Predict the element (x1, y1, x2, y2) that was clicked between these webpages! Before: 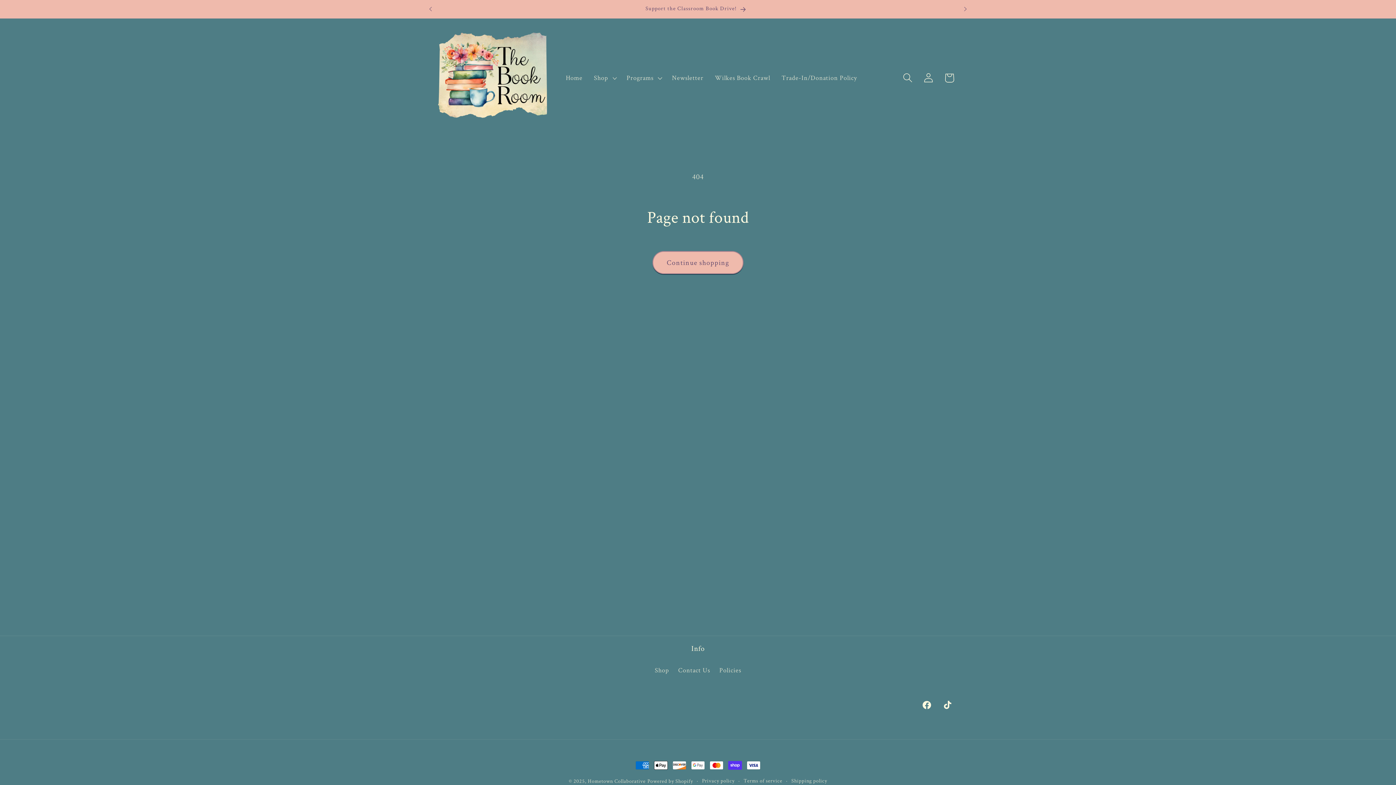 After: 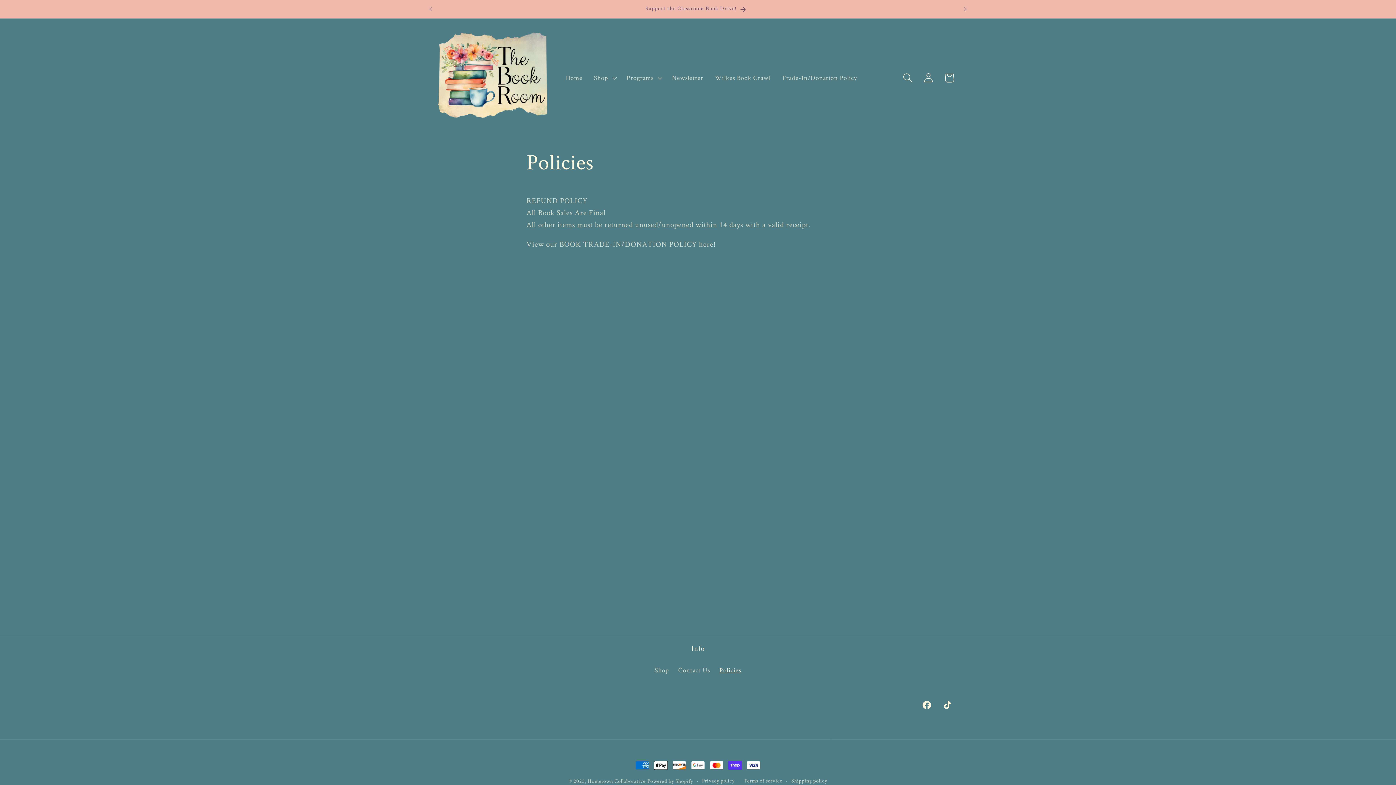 Action: bbox: (719, 662, 741, 678) label: Policies